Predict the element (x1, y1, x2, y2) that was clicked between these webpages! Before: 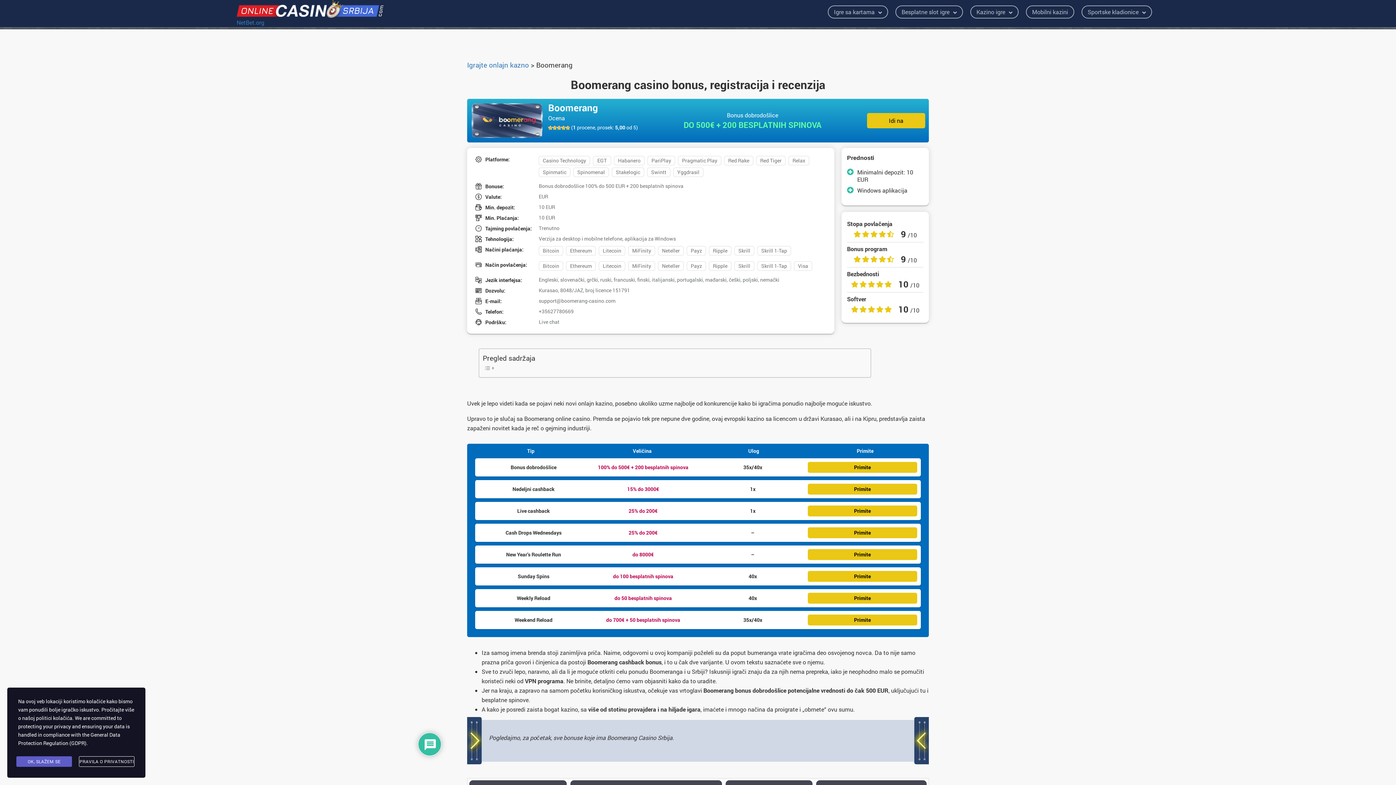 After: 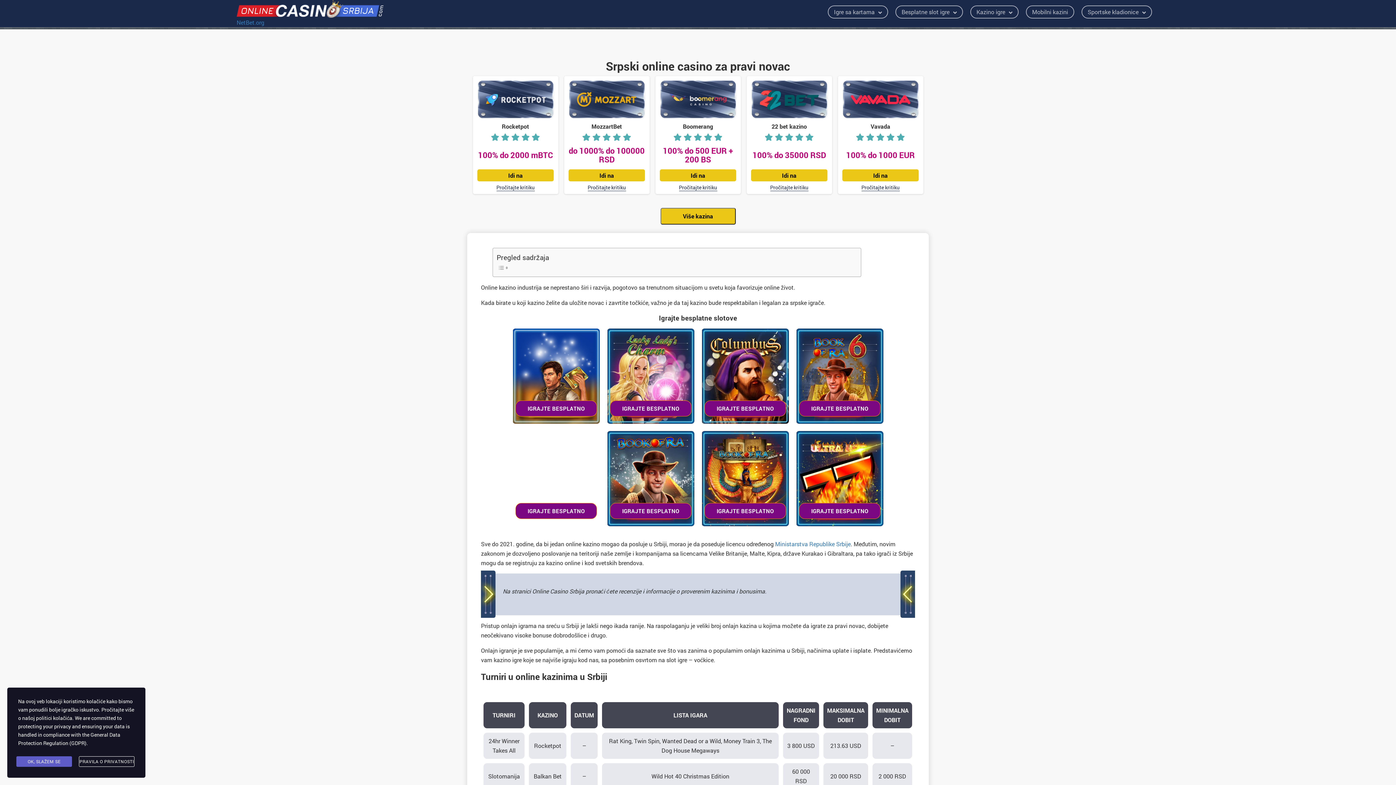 Action: bbox: (467, 60, 529, 69) label: Igrajte onlajn kazno